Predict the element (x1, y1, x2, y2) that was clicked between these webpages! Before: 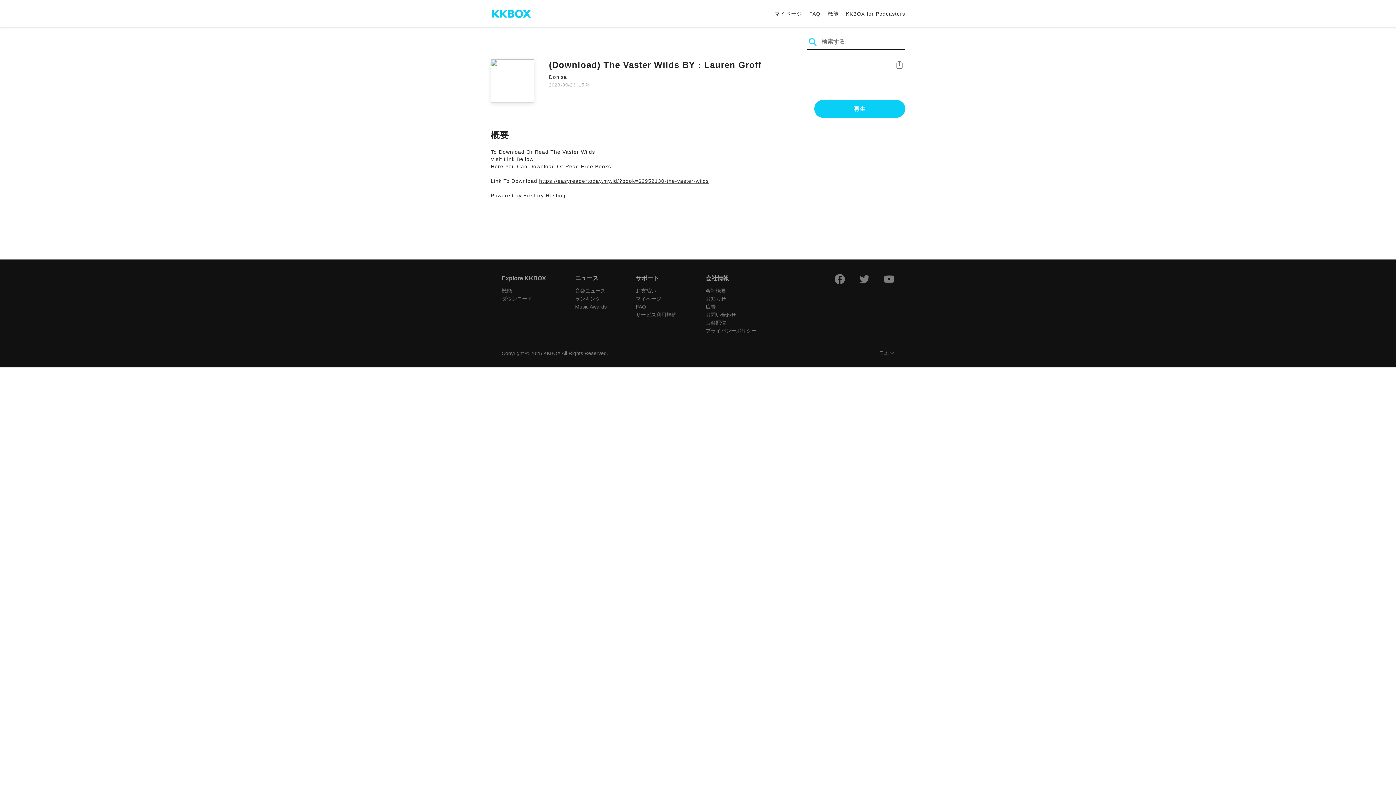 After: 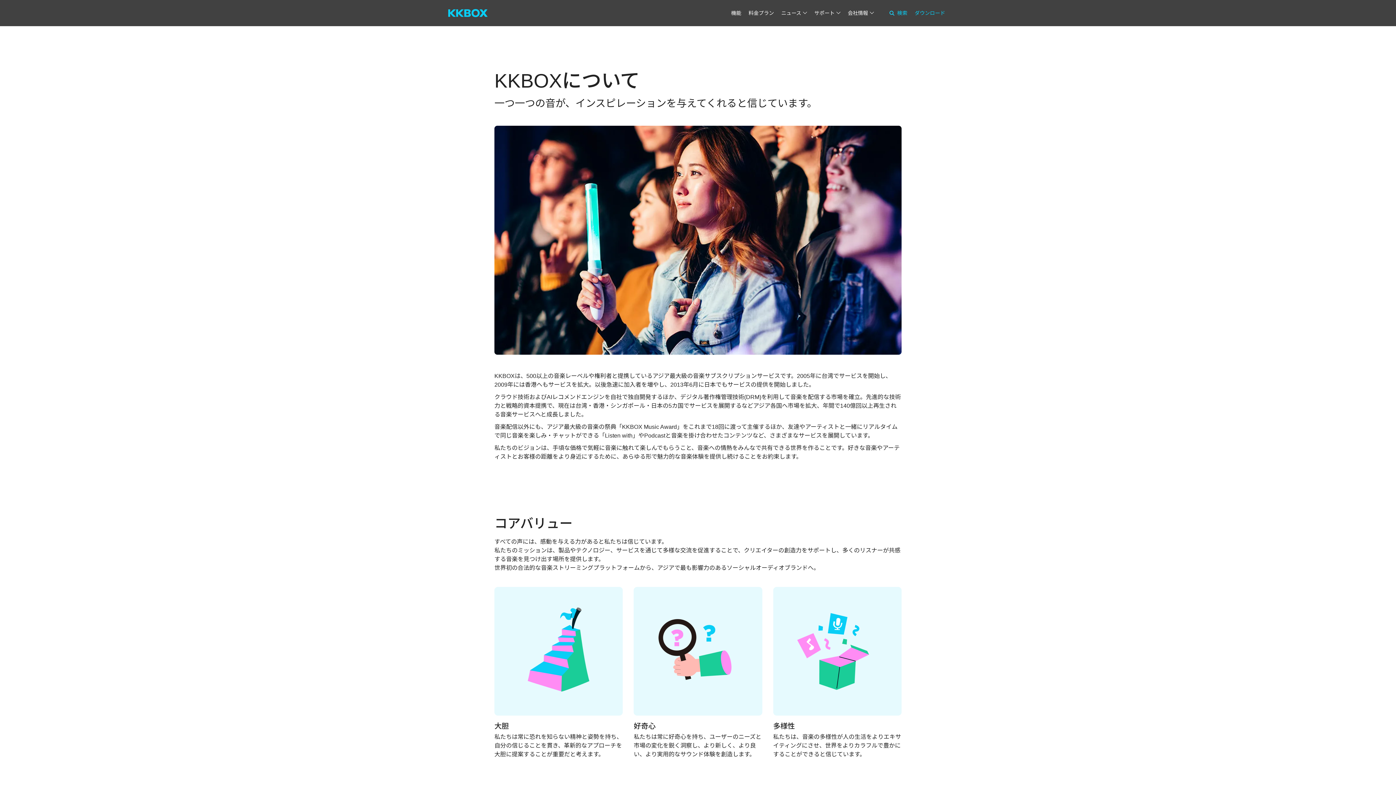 Action: bbox: (705, 304, 716, 309) label: 広告